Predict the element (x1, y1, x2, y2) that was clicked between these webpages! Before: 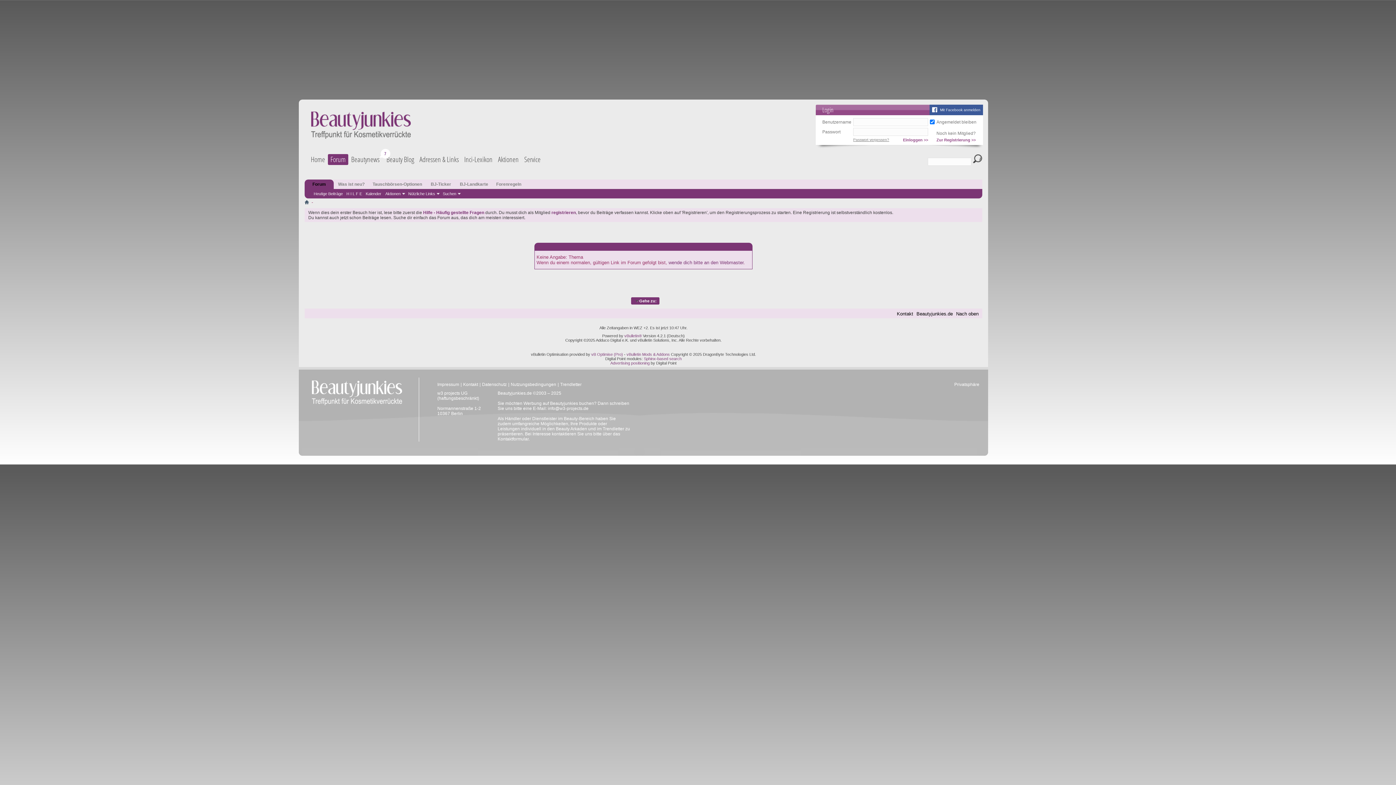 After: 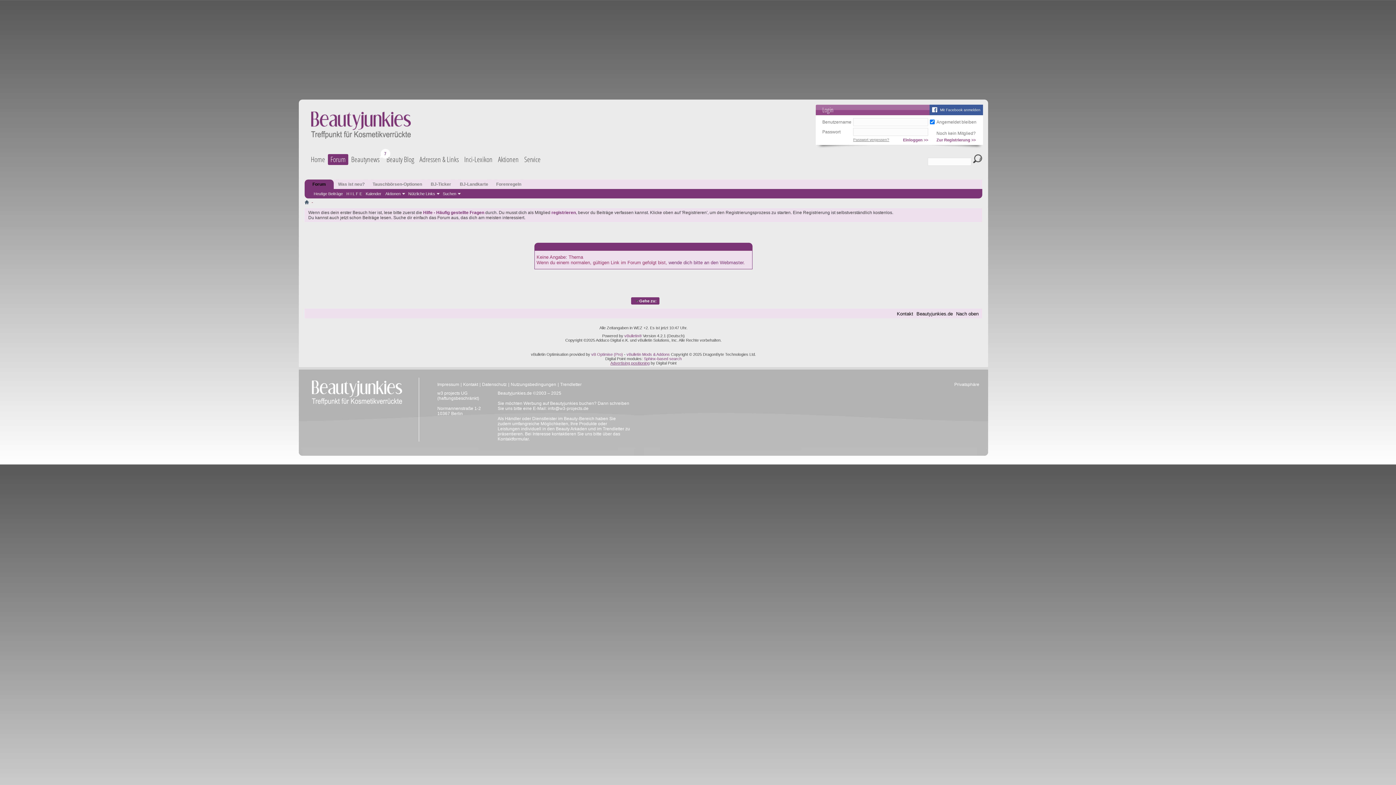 Action: label: Advertising positioning bbox: (610, 361, 649, 365)